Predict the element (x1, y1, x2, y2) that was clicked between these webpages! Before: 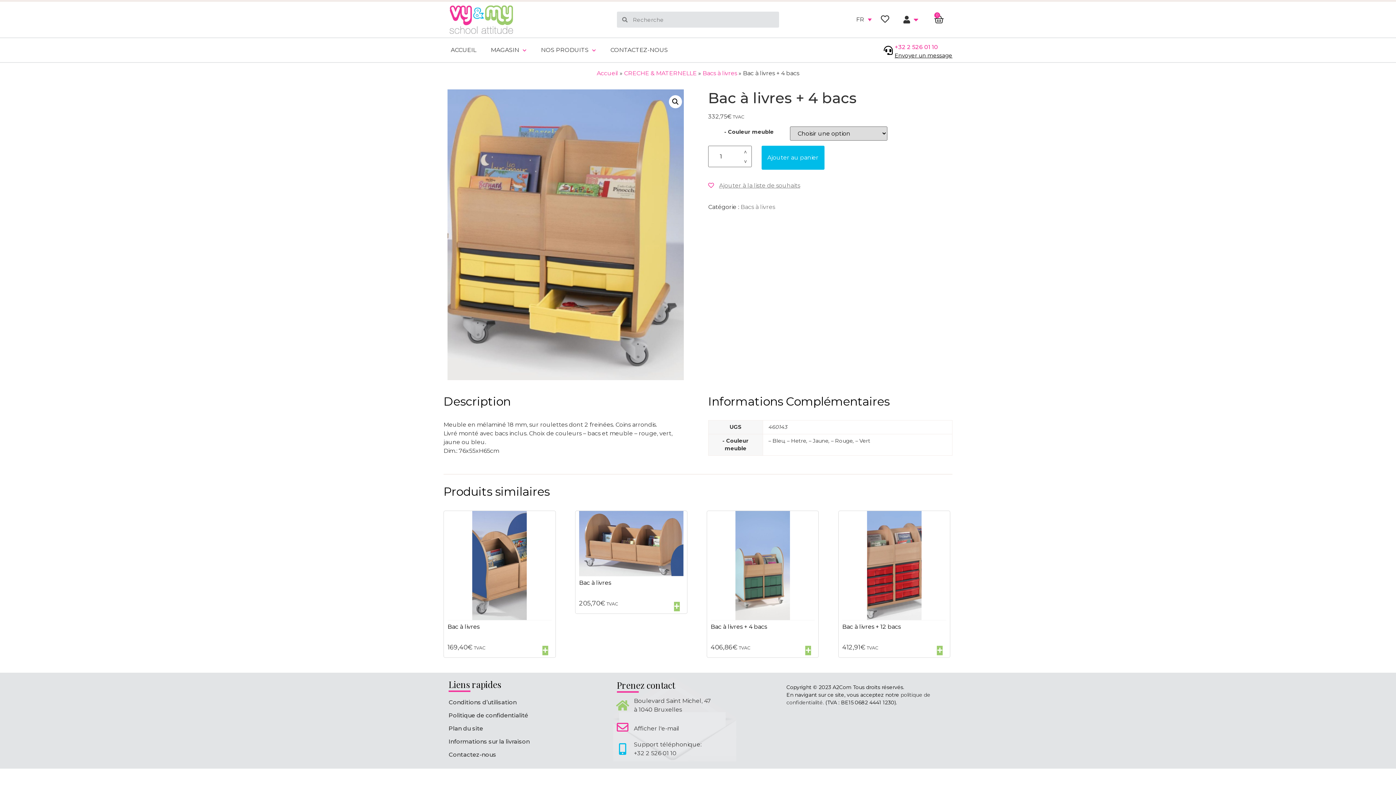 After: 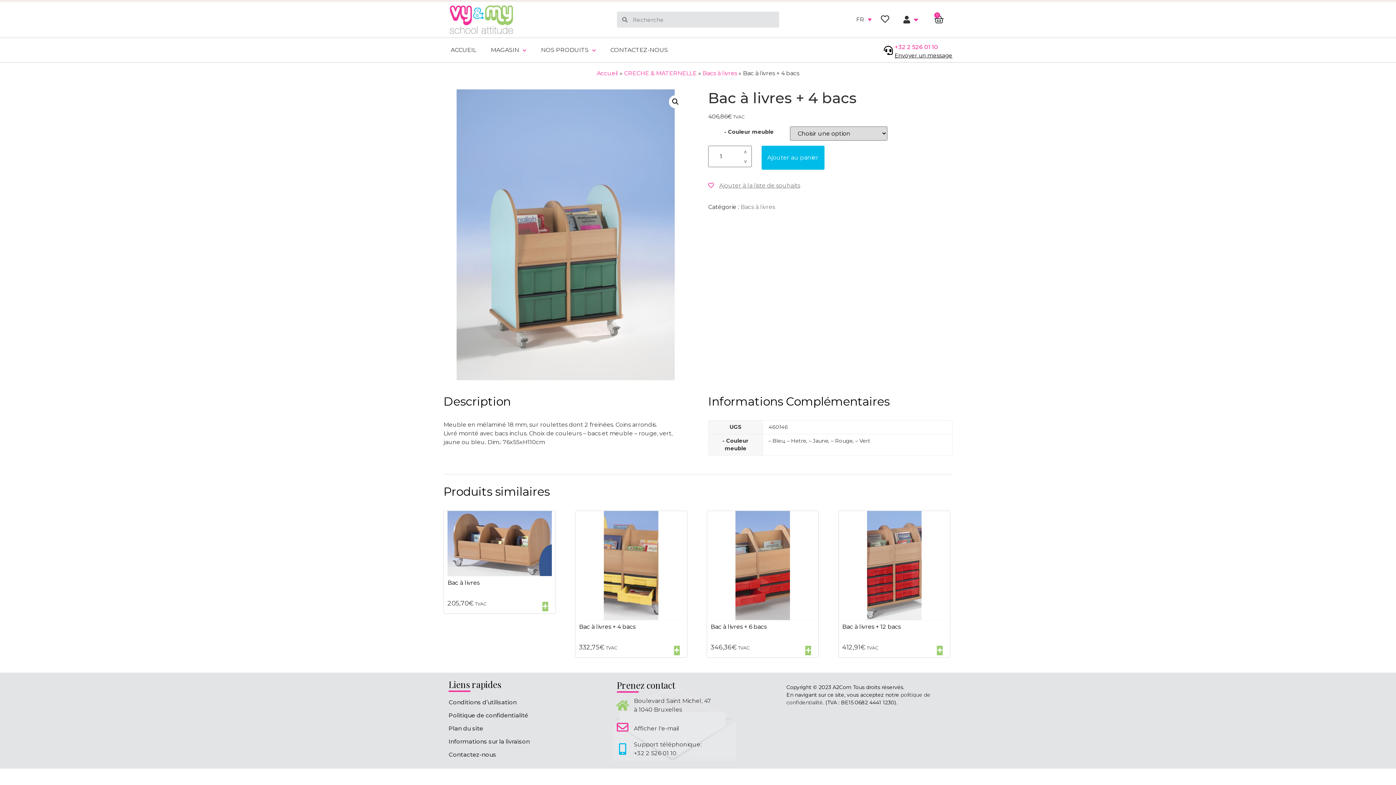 Action: bbox: (805, 646, 811, 655) label: Sélectionner les options pour “Bac à livres + 4 bacs”